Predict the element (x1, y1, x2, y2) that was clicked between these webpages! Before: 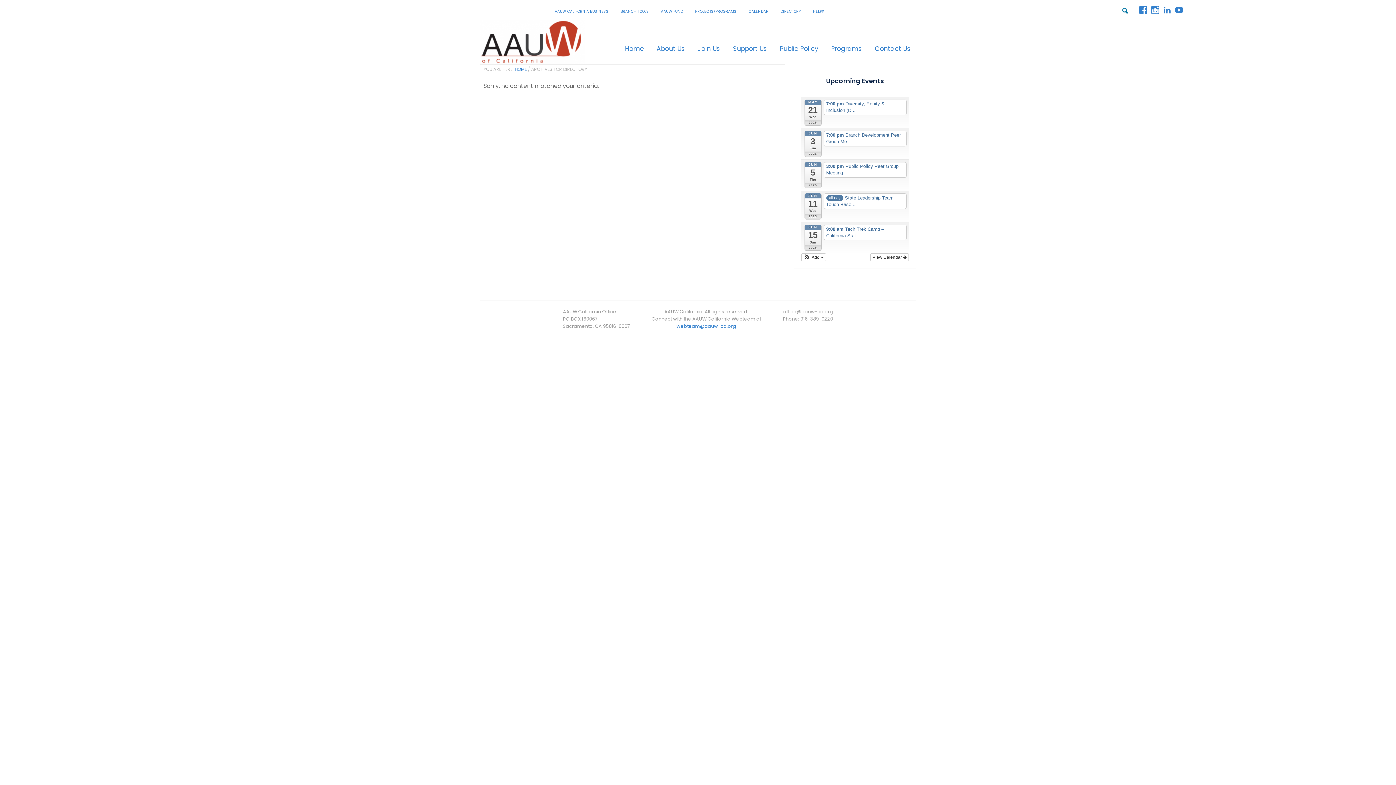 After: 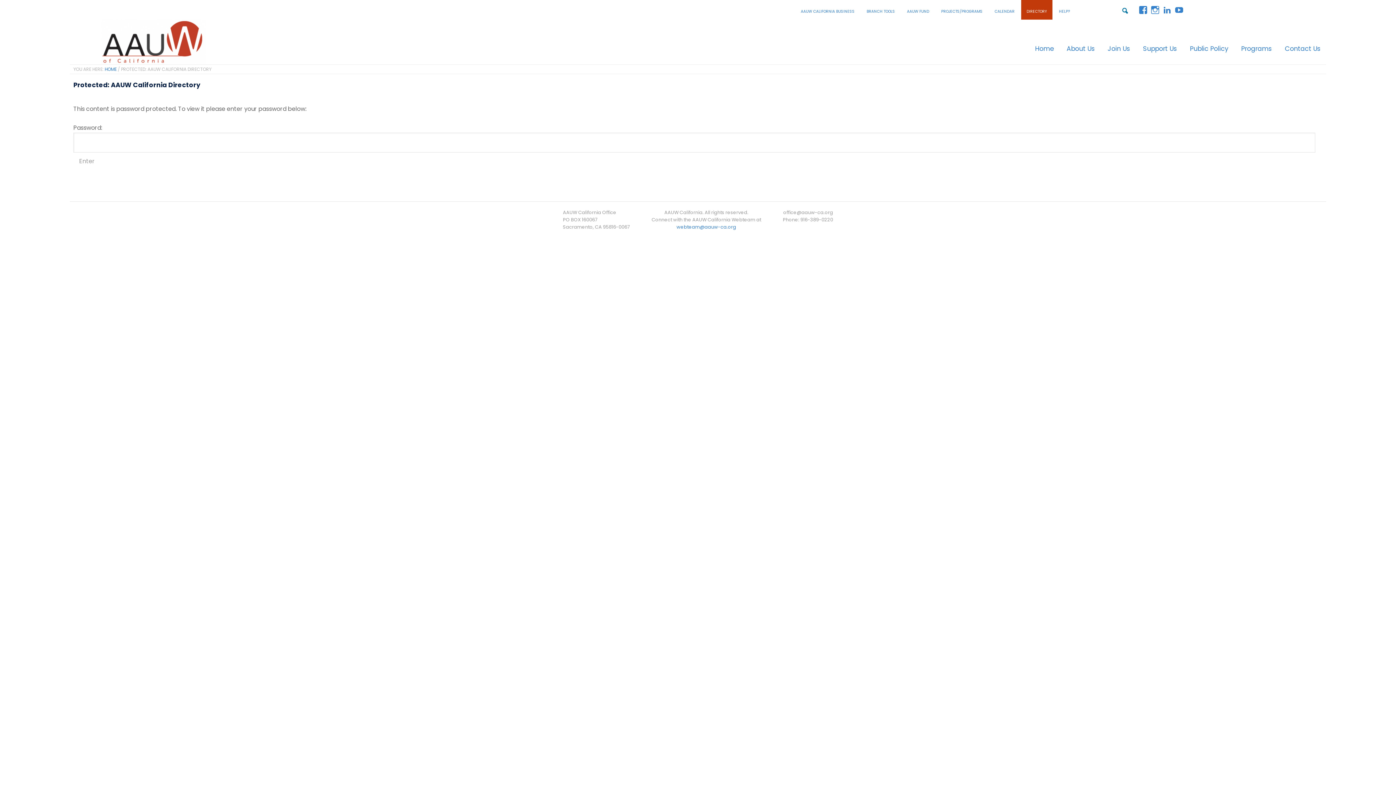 Action: bbox: (775, 0, 806, 19) label: DIRECTORY